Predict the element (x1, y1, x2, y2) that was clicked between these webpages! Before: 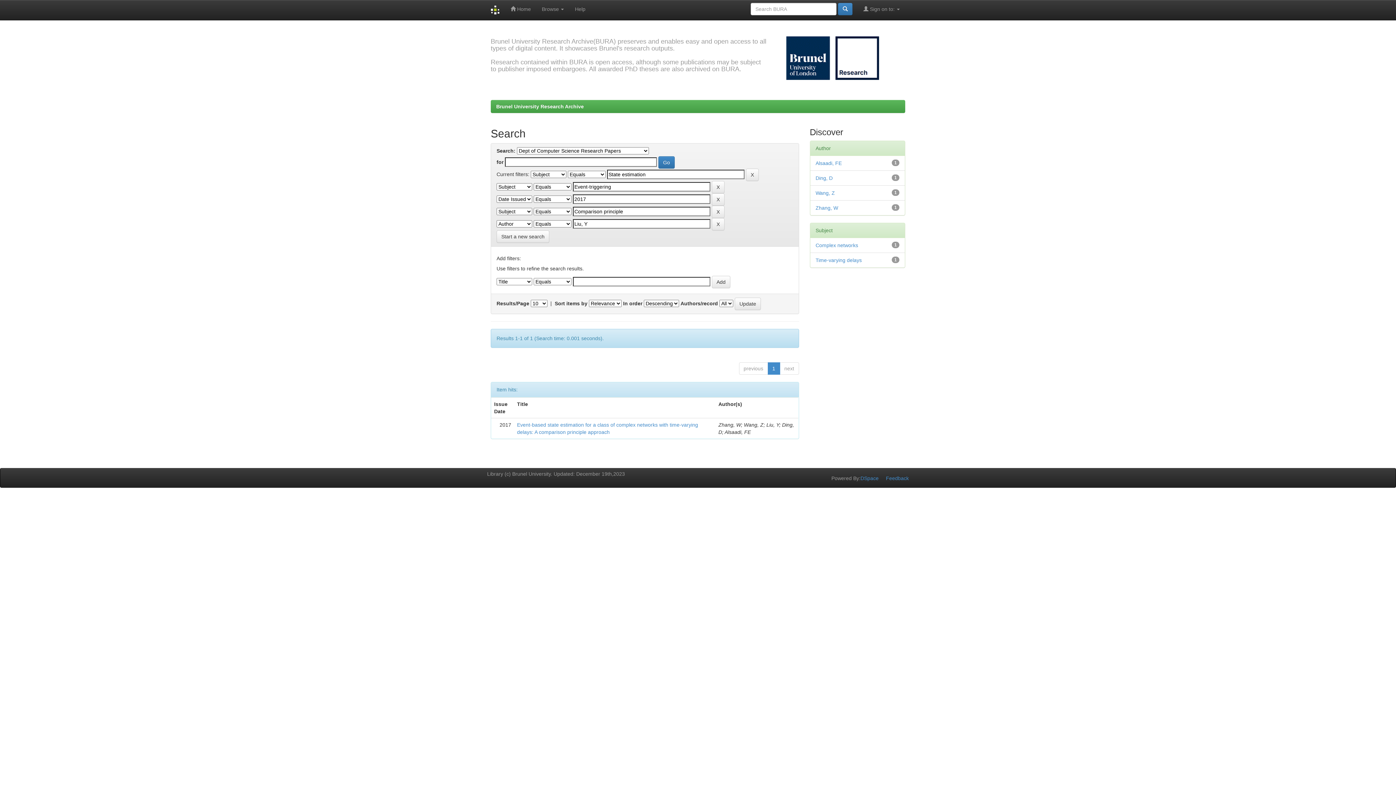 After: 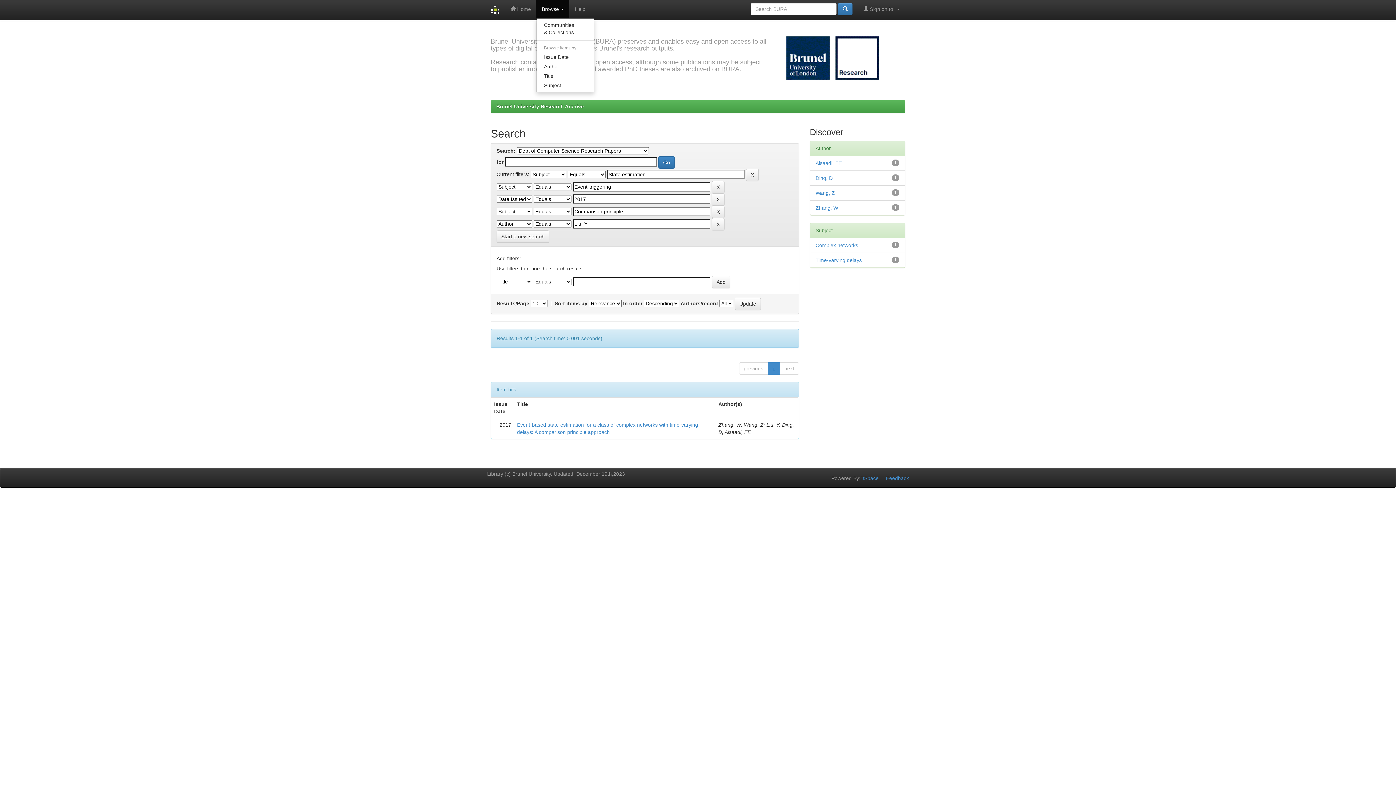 Action: label: Browse  bbox: (536, 0, 569, 18)